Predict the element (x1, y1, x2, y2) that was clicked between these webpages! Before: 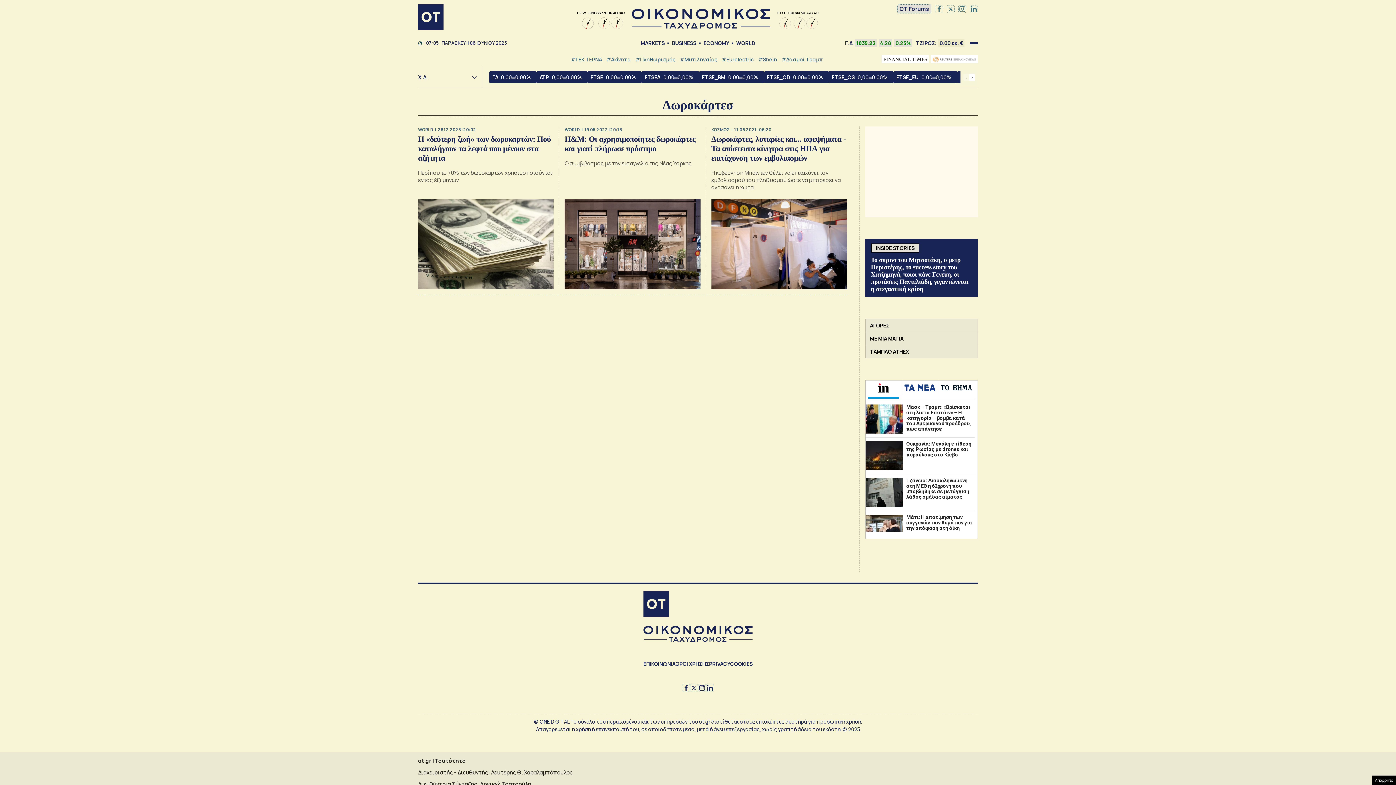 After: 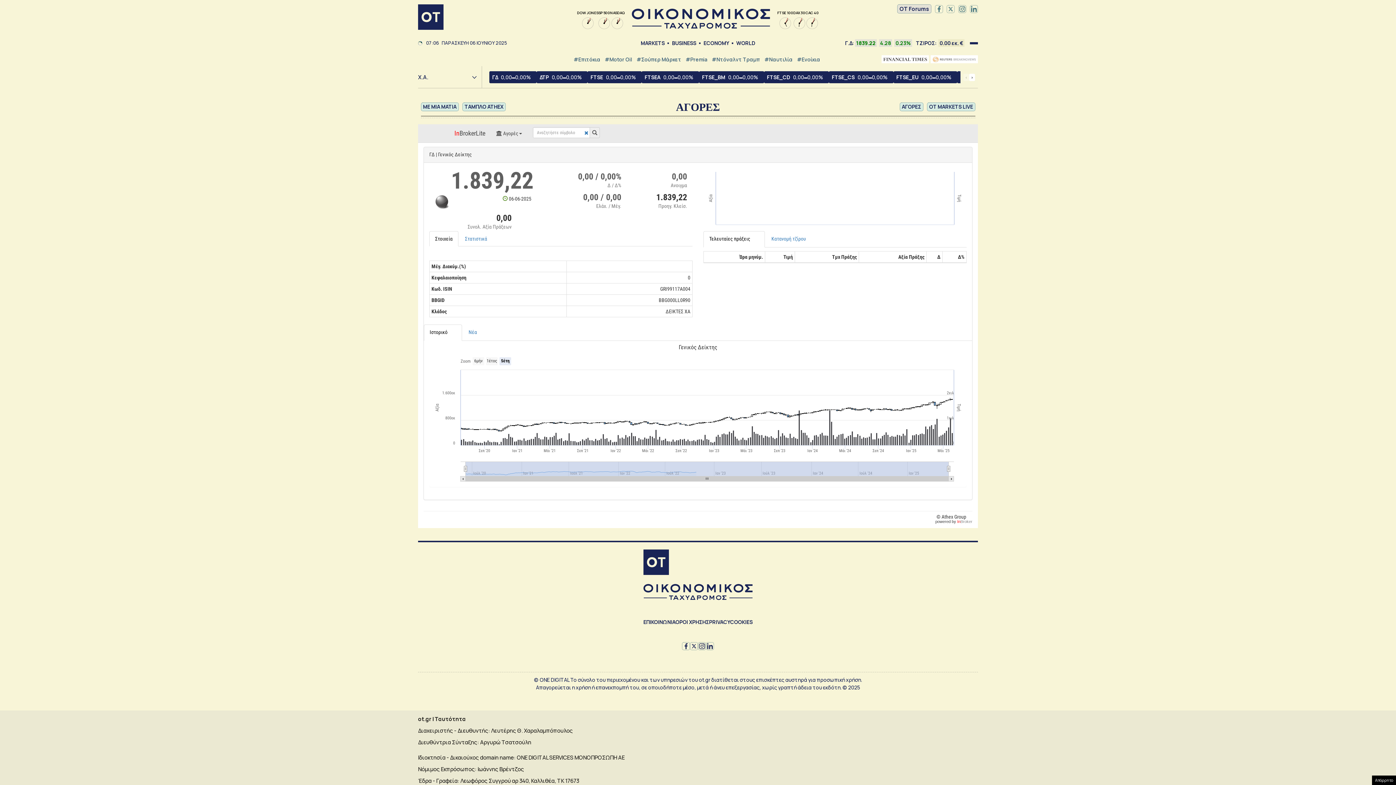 Action: bbox: (842, 39, 964, 47) label: Γ.Δ:
1839.22
4.28
0.23%
ΤΖΙΡΟΣ:
0.00 εκ. €